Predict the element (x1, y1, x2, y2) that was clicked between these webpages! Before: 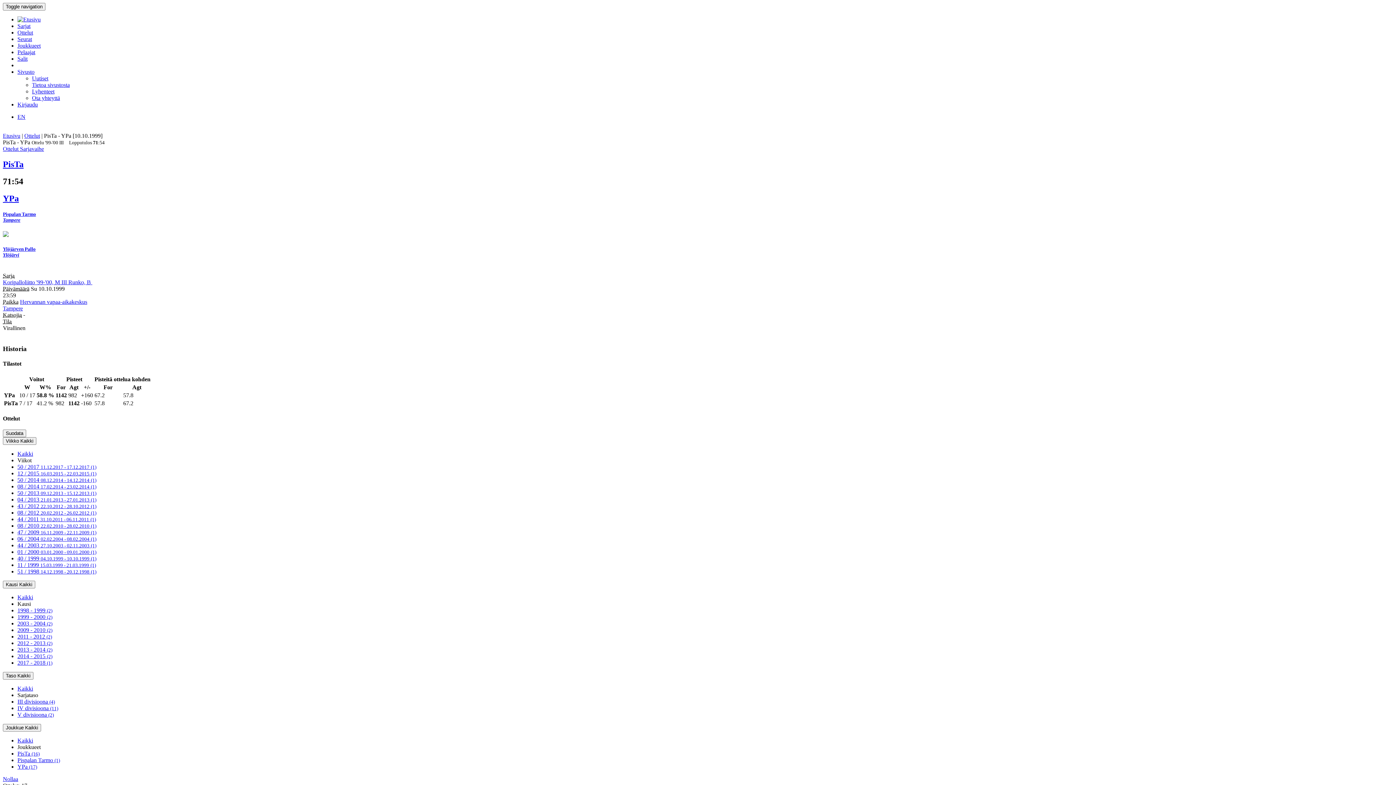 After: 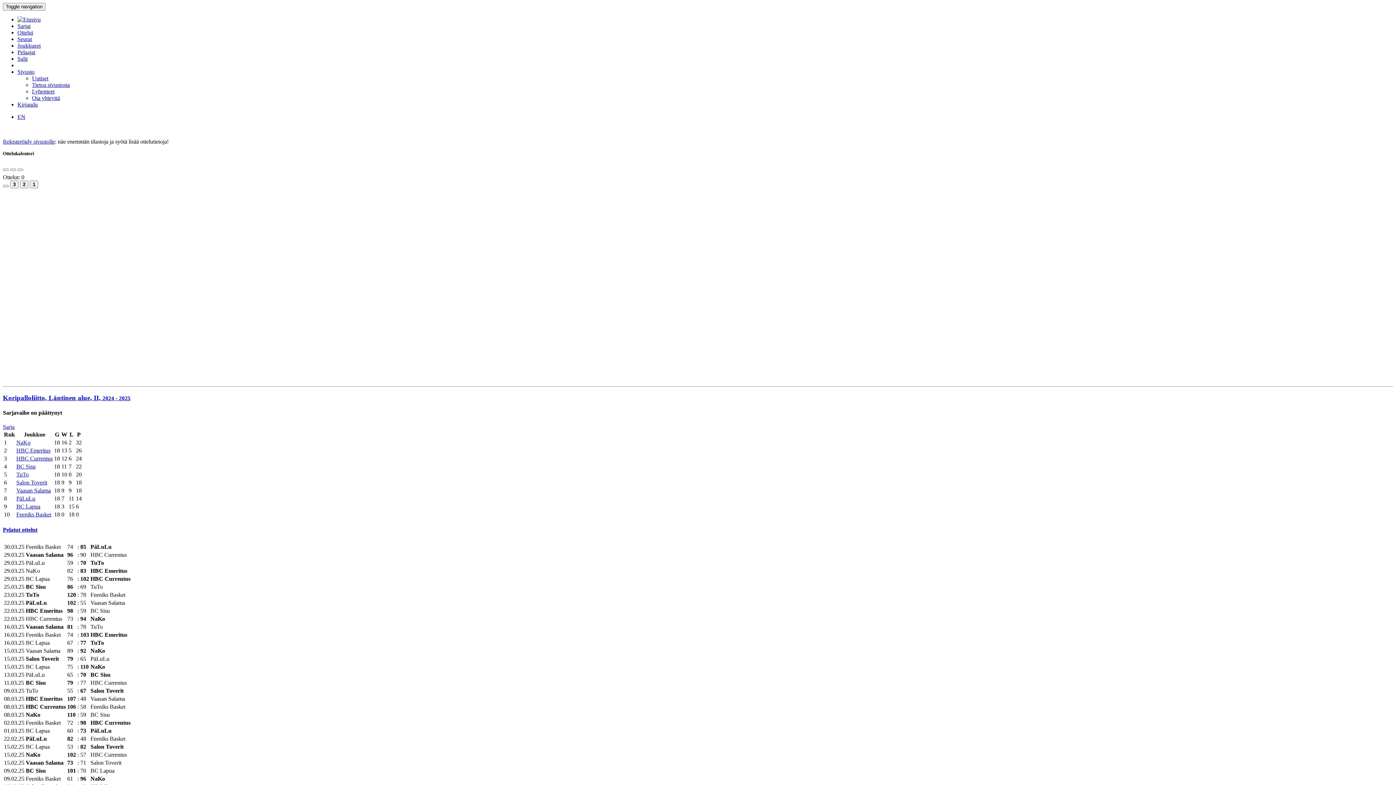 Action: bbox: (17, 16, 40, 22)